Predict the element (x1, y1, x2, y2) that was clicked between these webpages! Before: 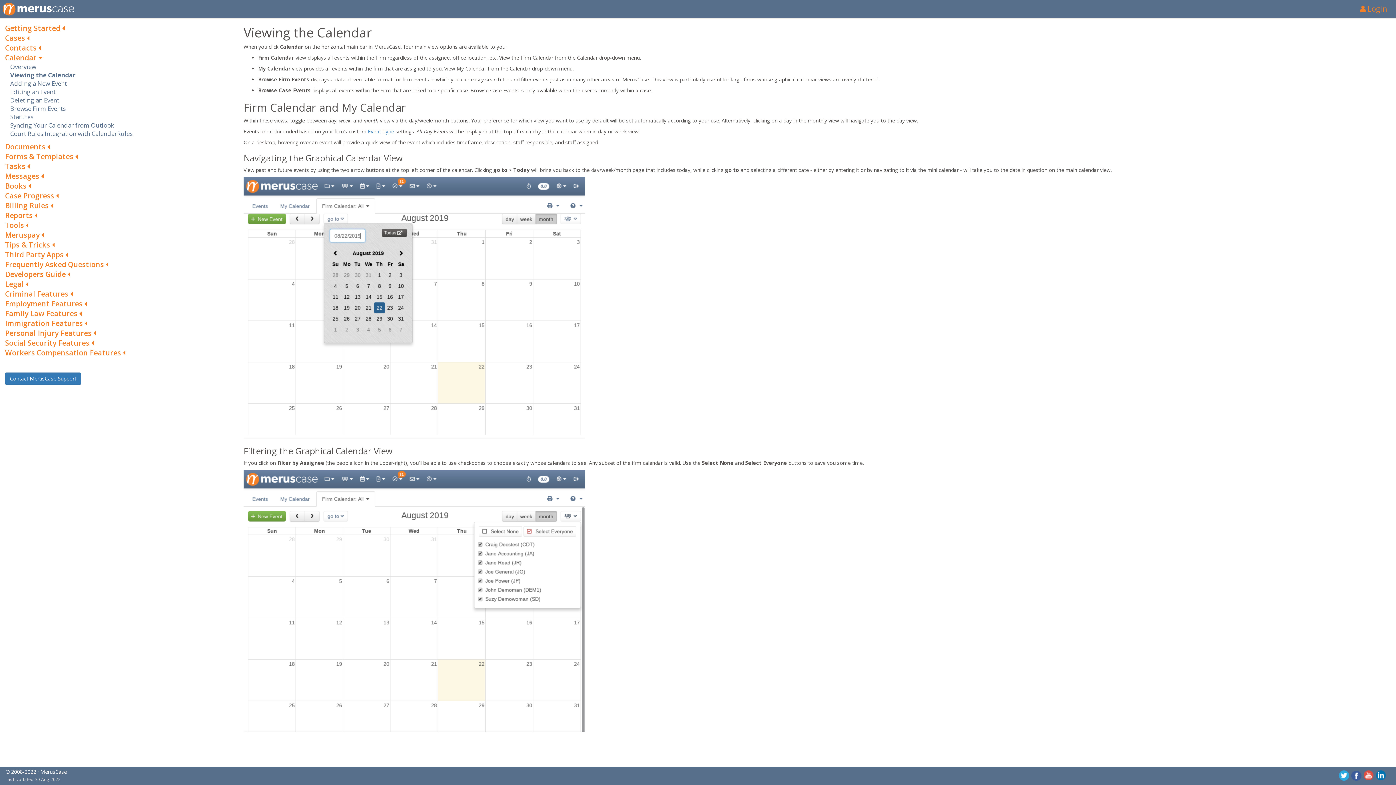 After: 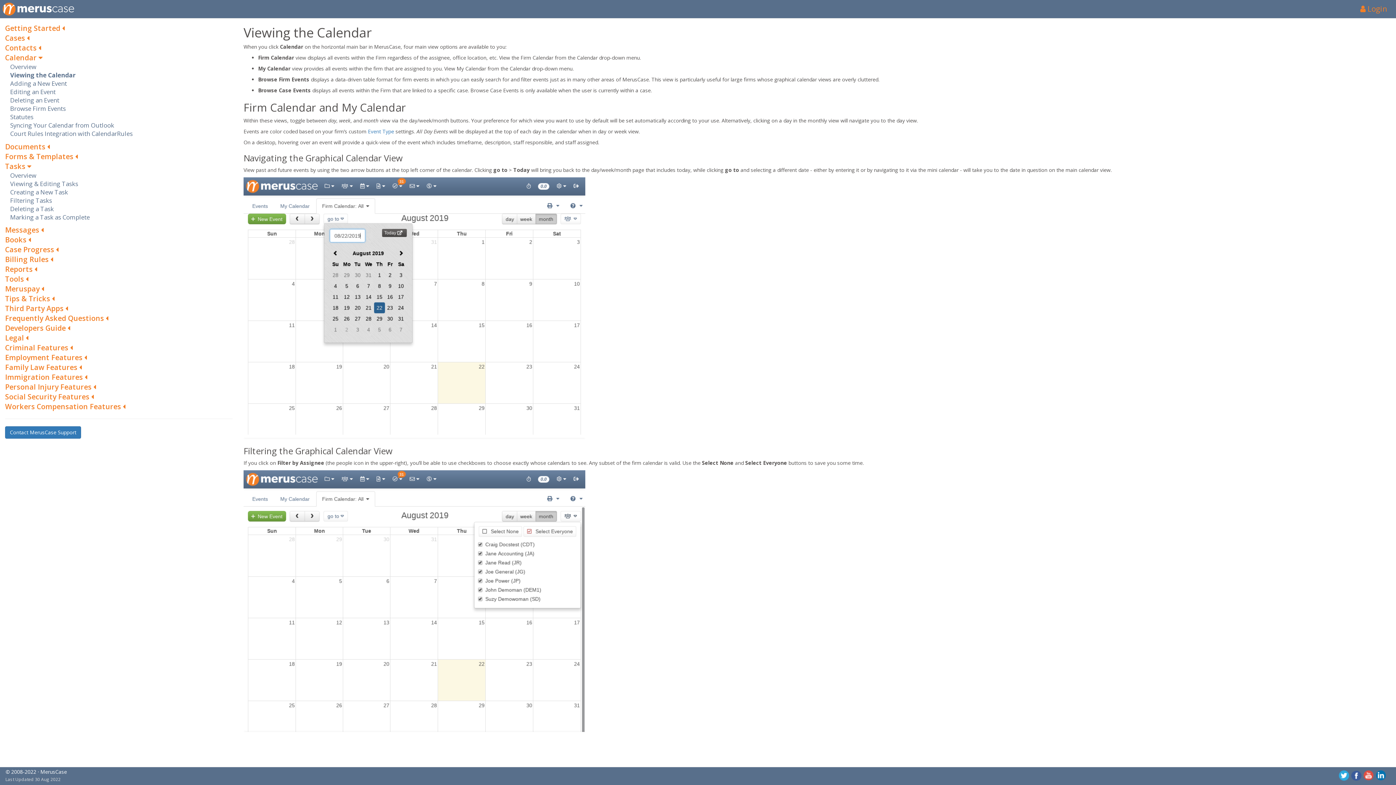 Action: bbox: (5, 161, 232, 171) label: Tasks 